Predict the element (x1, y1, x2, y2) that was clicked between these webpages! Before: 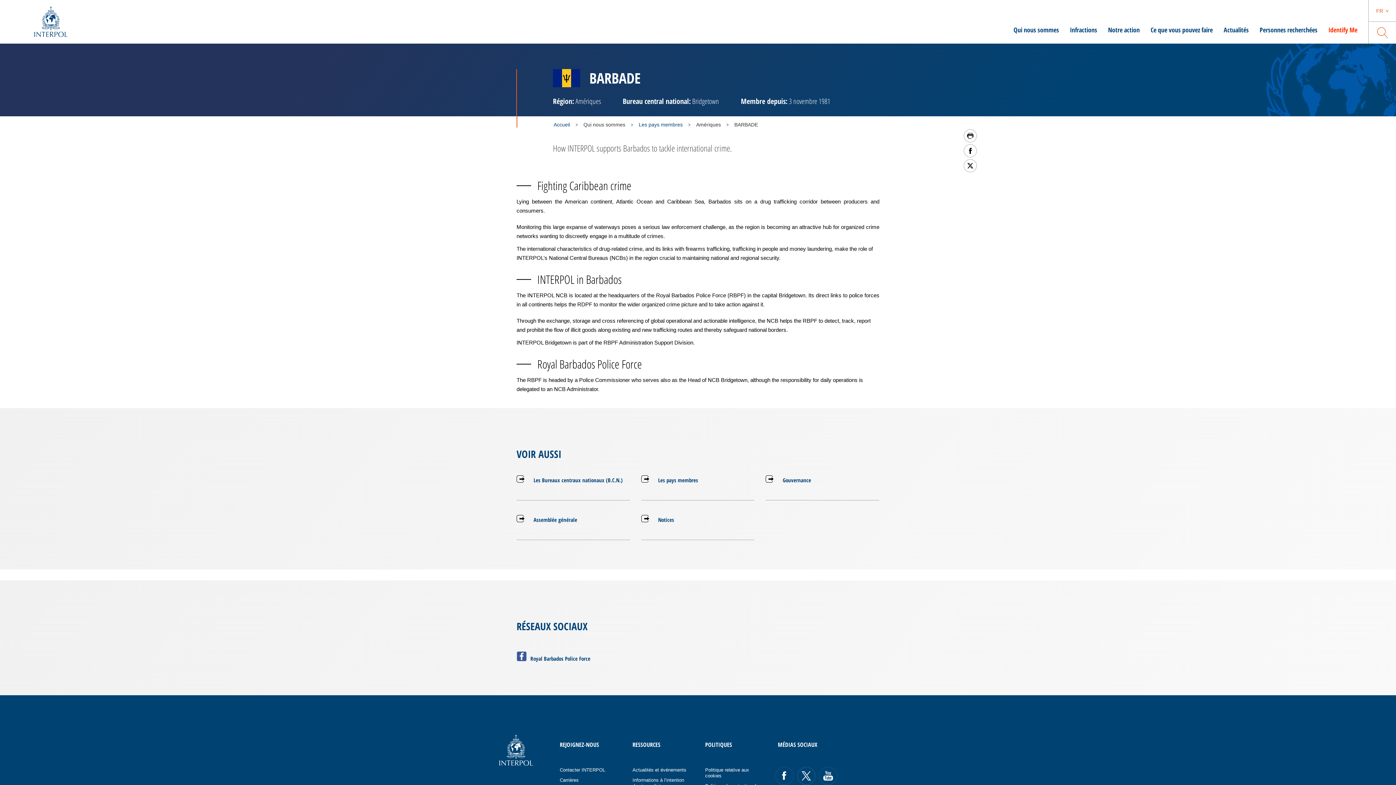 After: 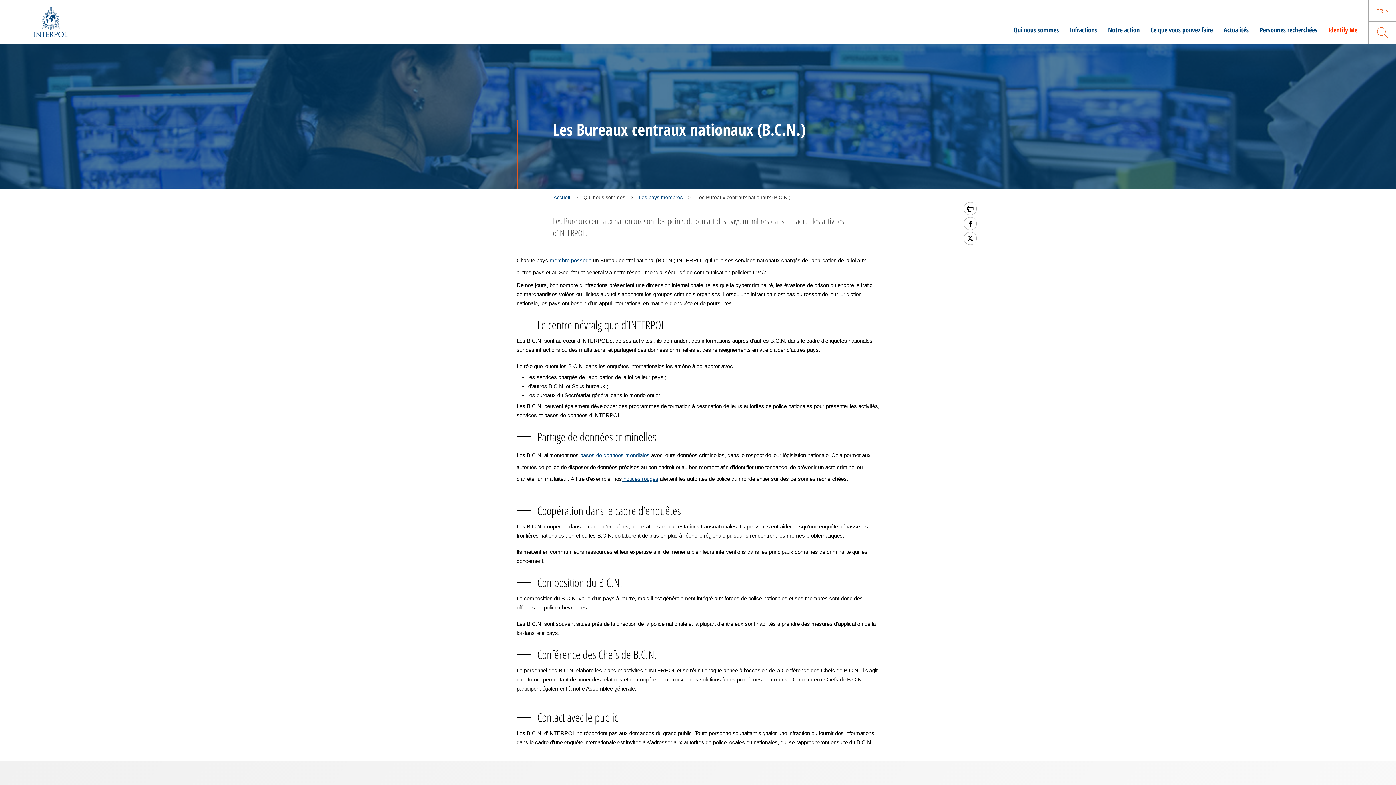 Action: label: Les Bureaux centraux nationaux (B.C.N.) bbox: (533, 472, 630, 487)